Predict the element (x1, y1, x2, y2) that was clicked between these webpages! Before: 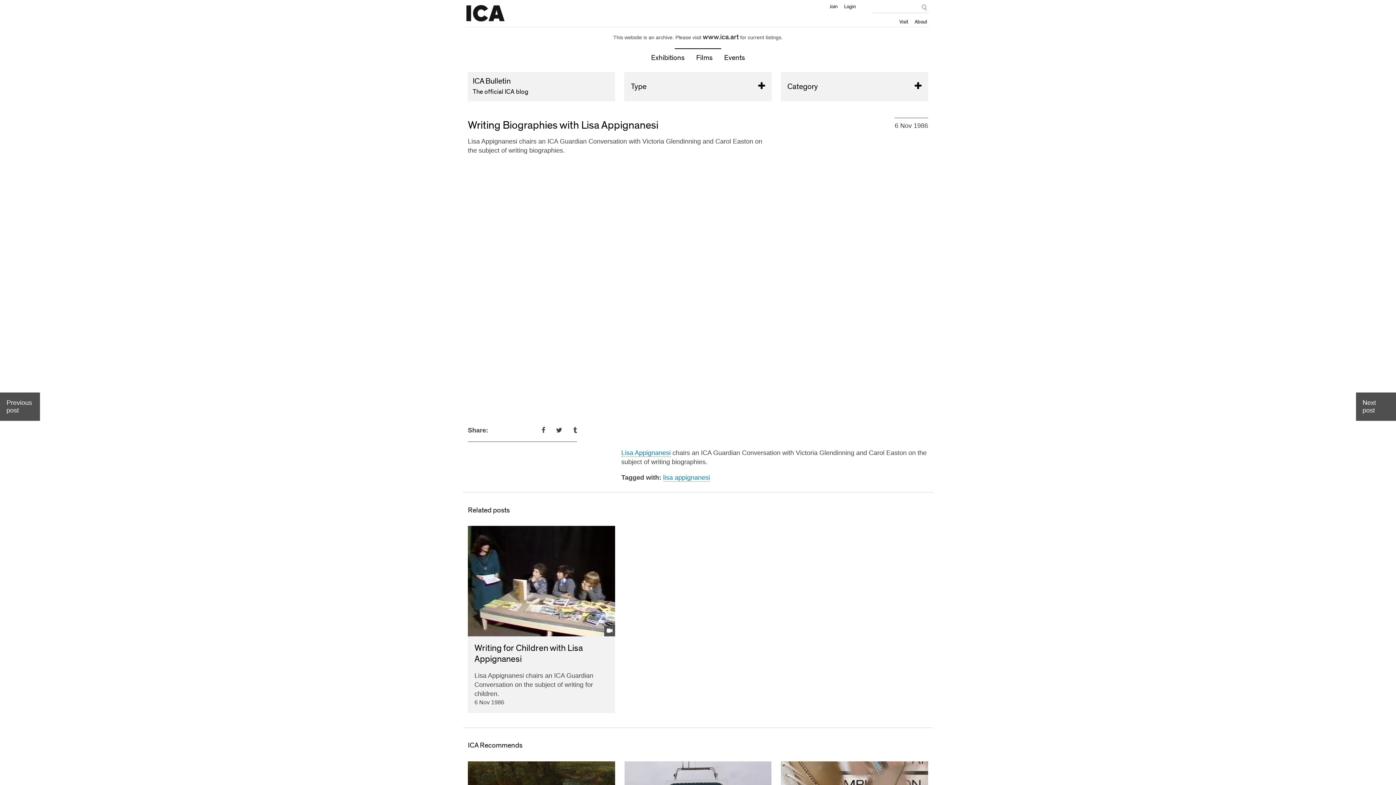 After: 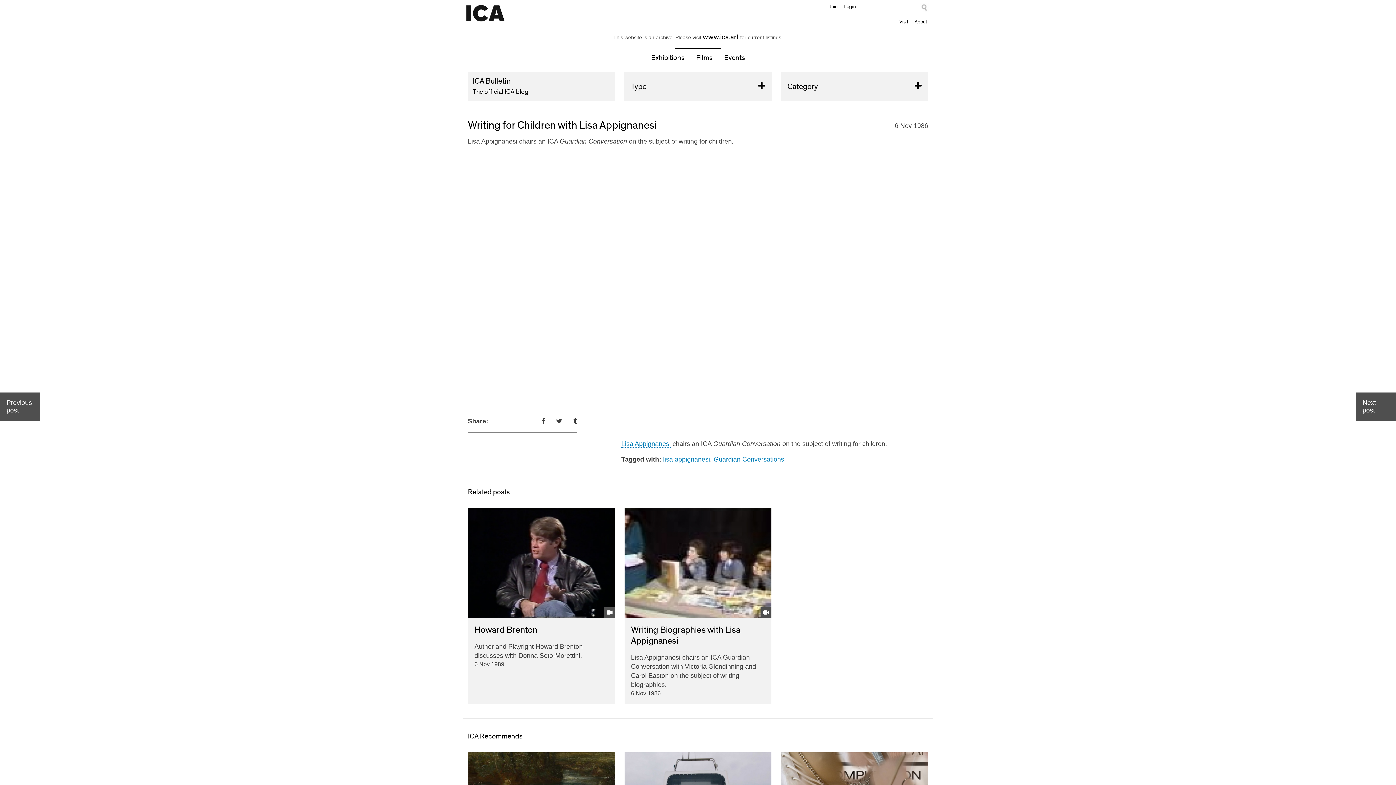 Action: label: Writing for Children with Lisa Appignanesi

Lisa Appignanesi chairs an ICA Guardian Conversation on the subject of writing for children.

6 Nov 1986 bbox: (468, 526, 615, 713)